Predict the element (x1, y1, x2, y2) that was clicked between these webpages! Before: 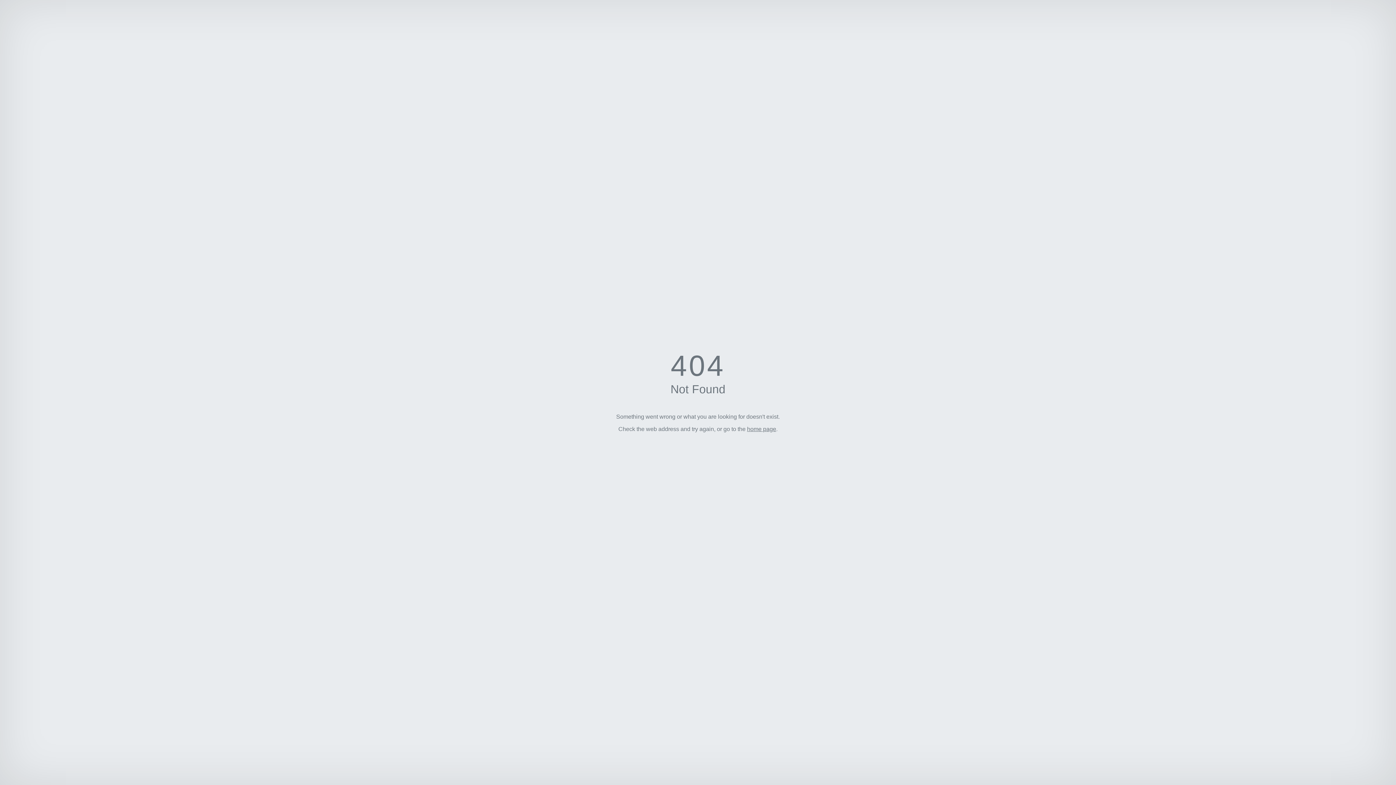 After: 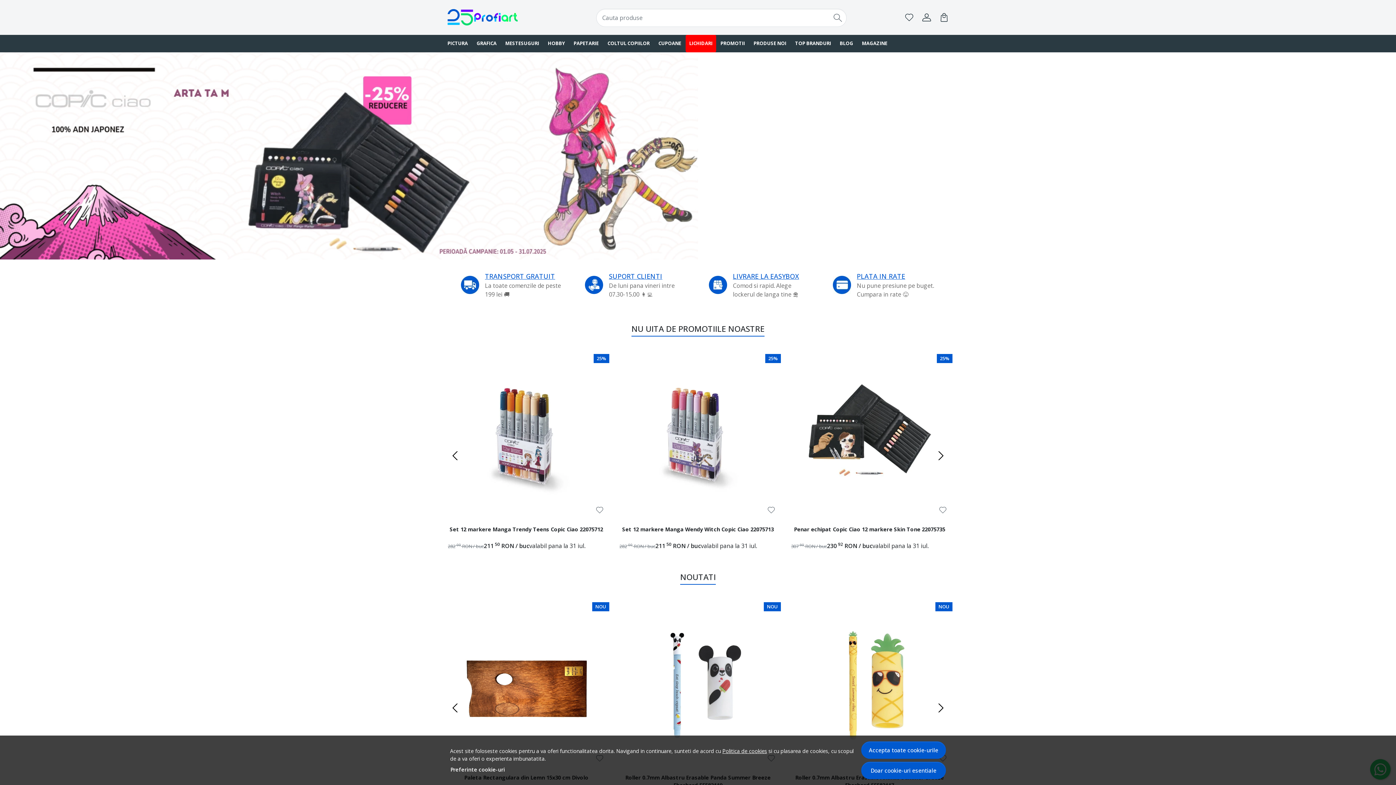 Action: bbox: (747, 426, 776, 432) label: home page